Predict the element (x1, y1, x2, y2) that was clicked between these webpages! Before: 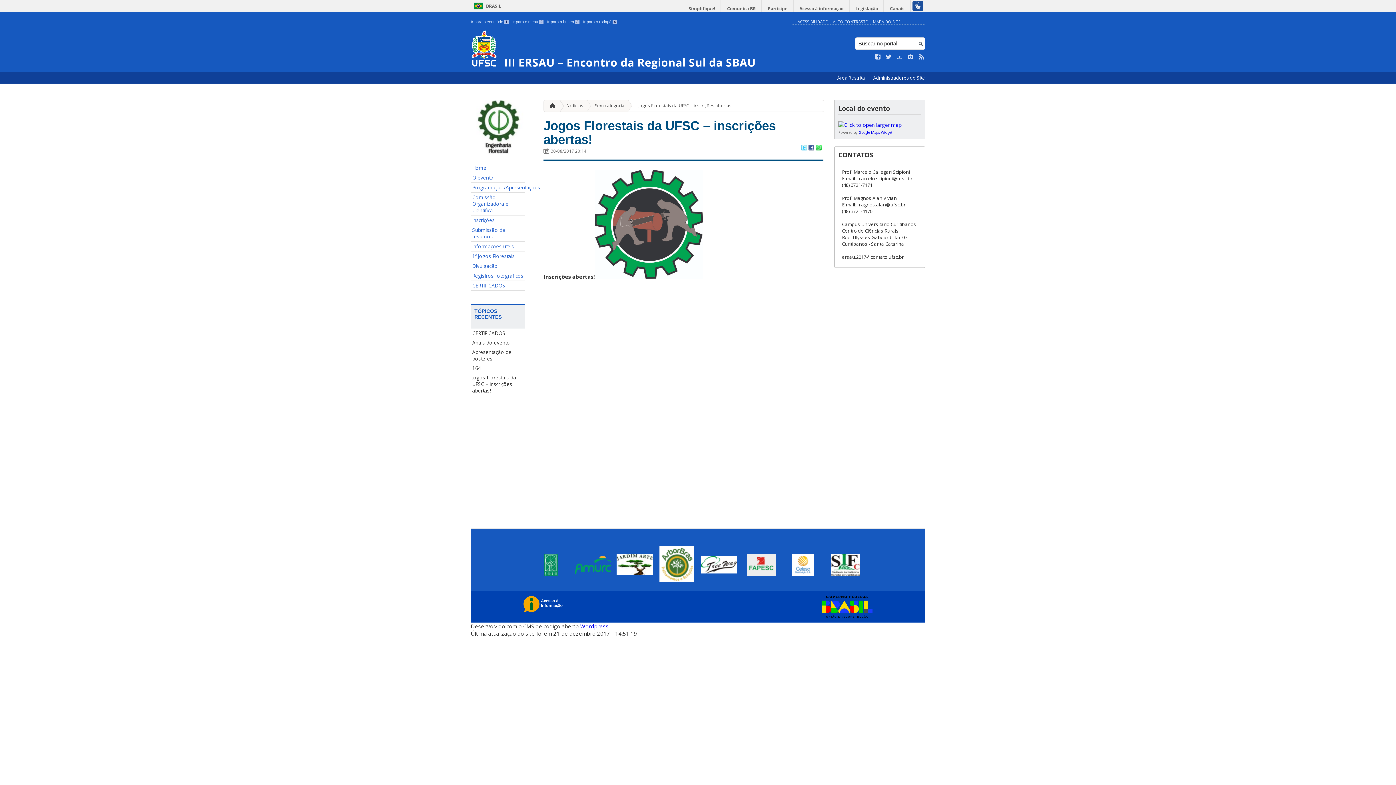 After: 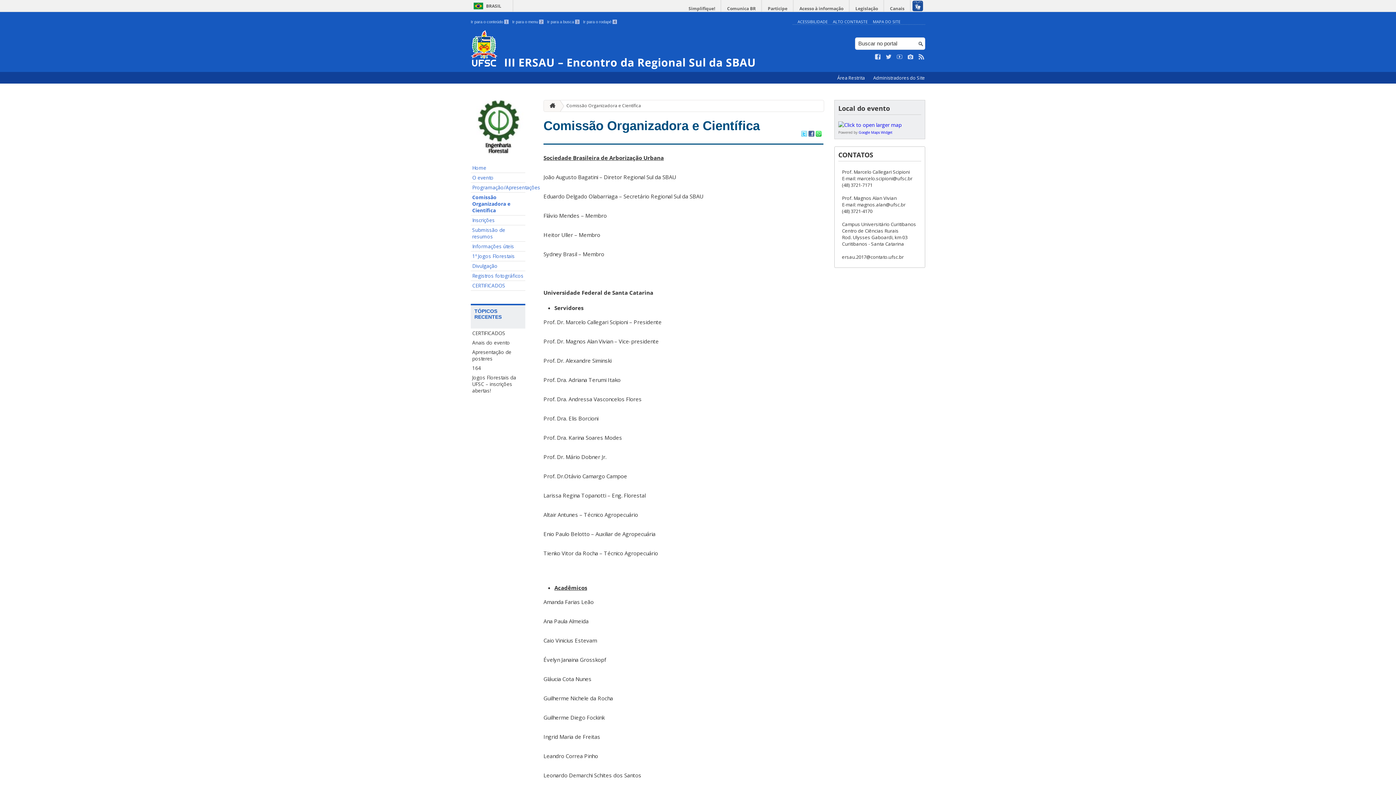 Action: bbox: (470, 192, 525, 215) label: Comissão Organizadora e Científica